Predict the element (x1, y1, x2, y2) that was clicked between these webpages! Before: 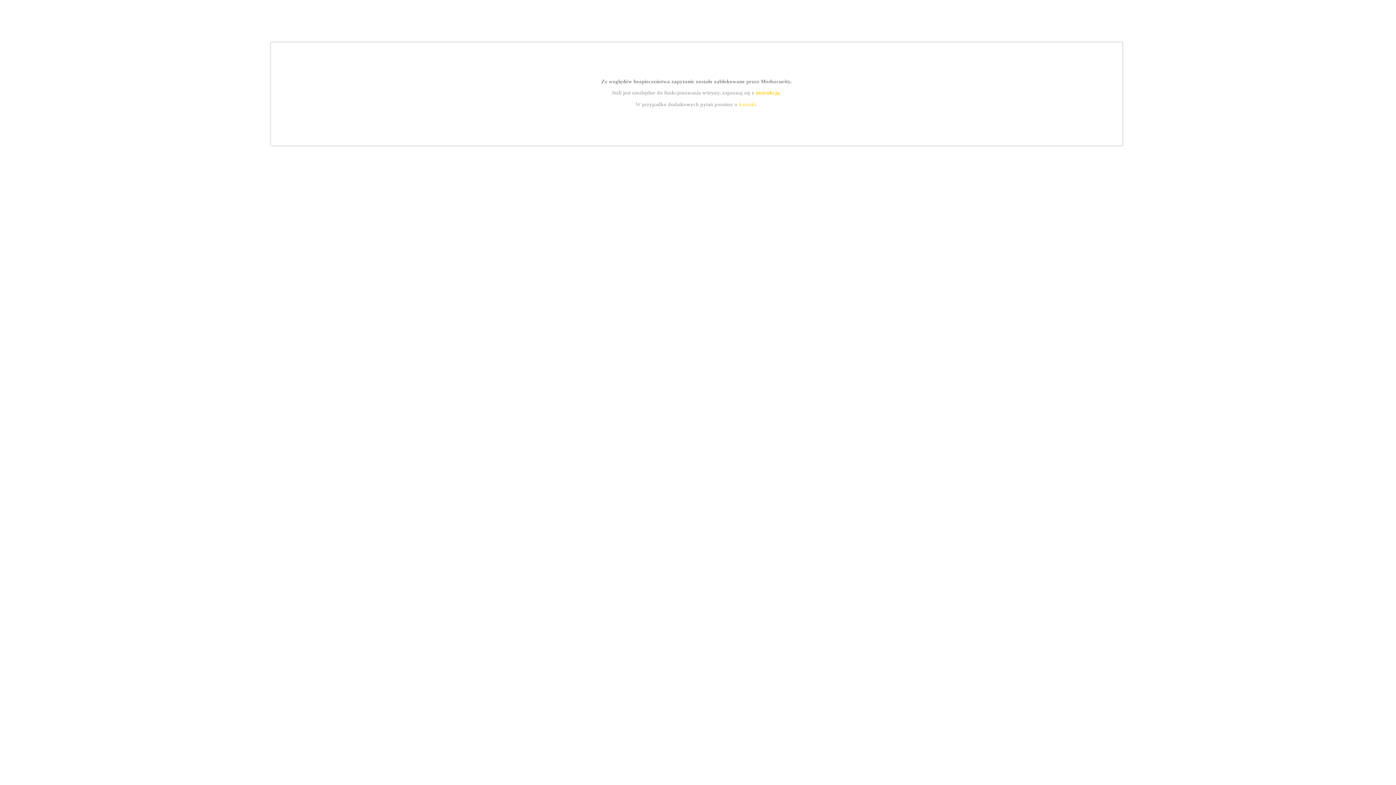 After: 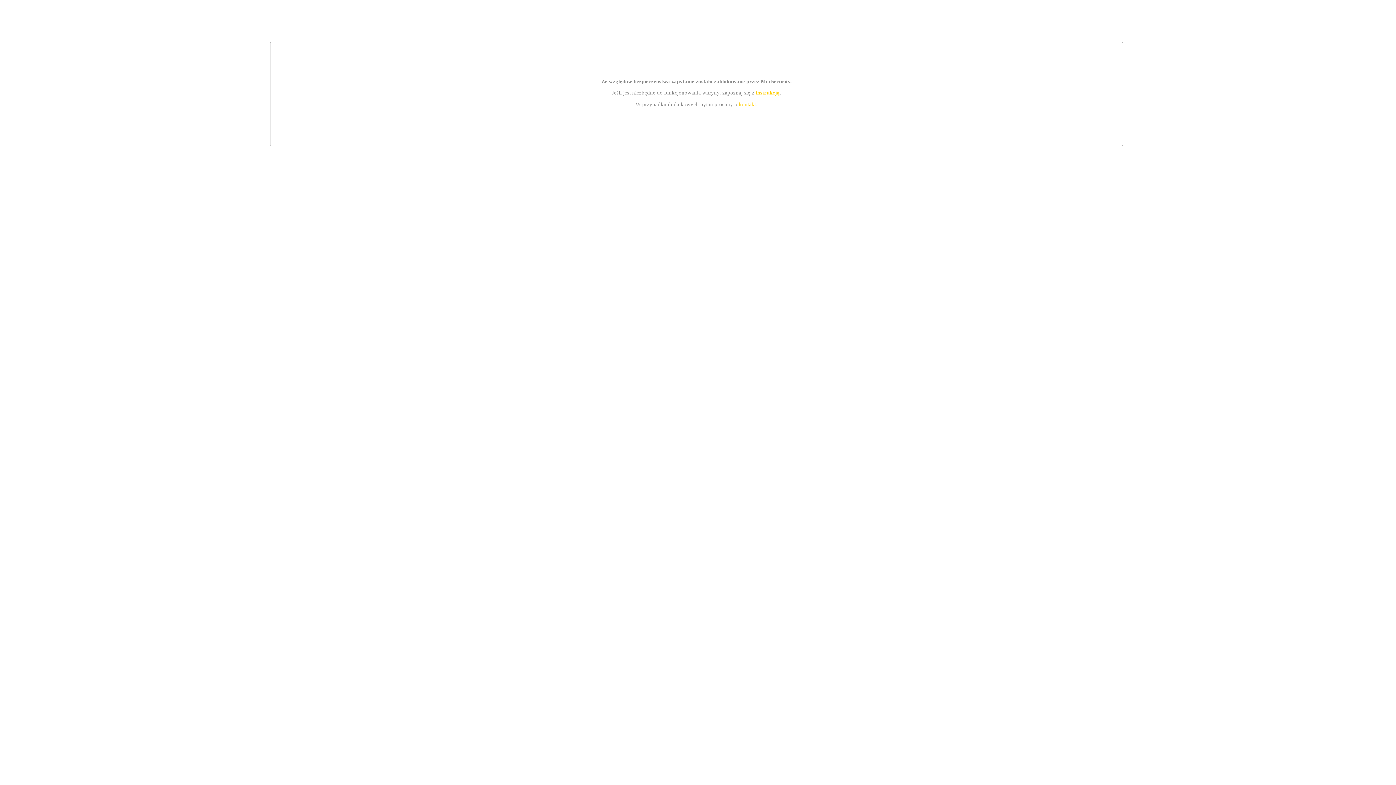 Action: label: instrukcją bbox: (755, 89, 779, 95)